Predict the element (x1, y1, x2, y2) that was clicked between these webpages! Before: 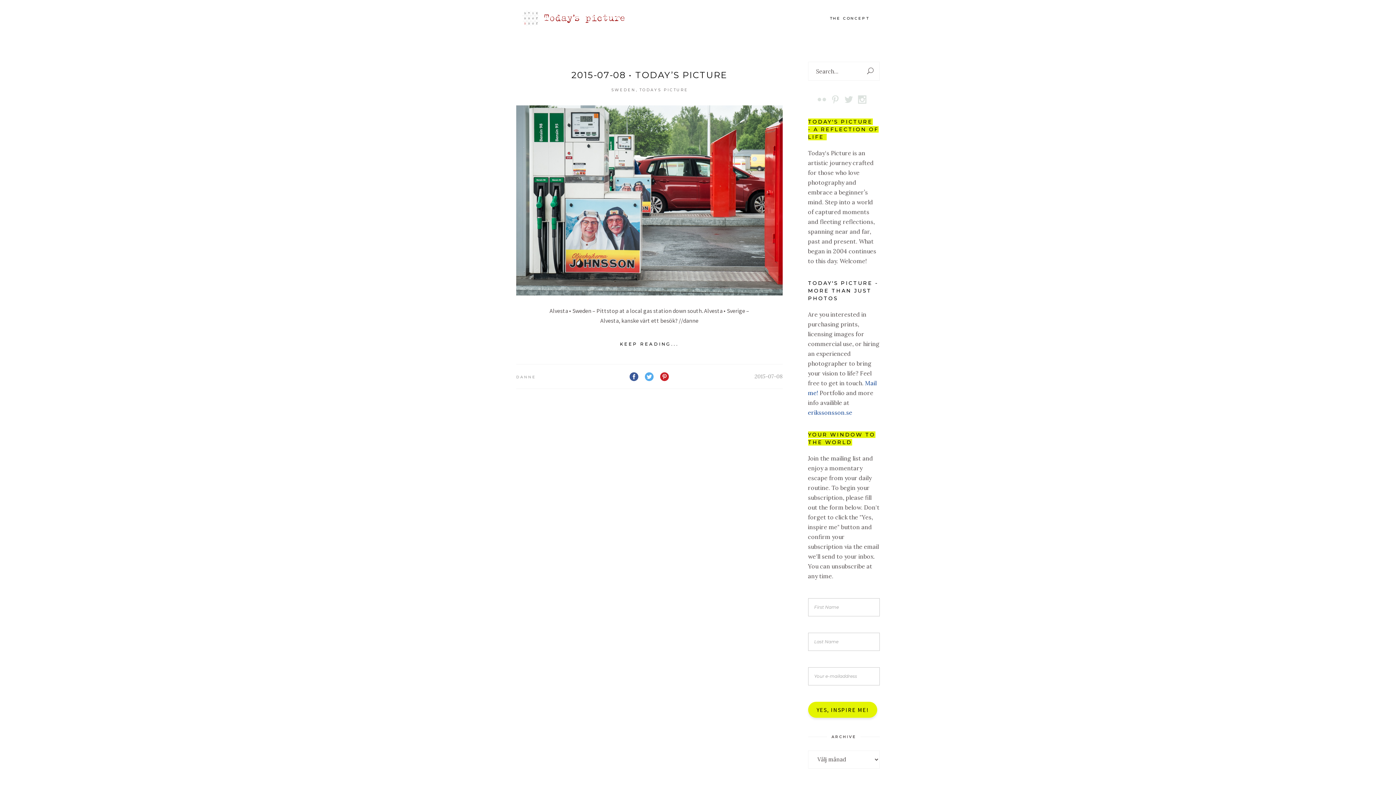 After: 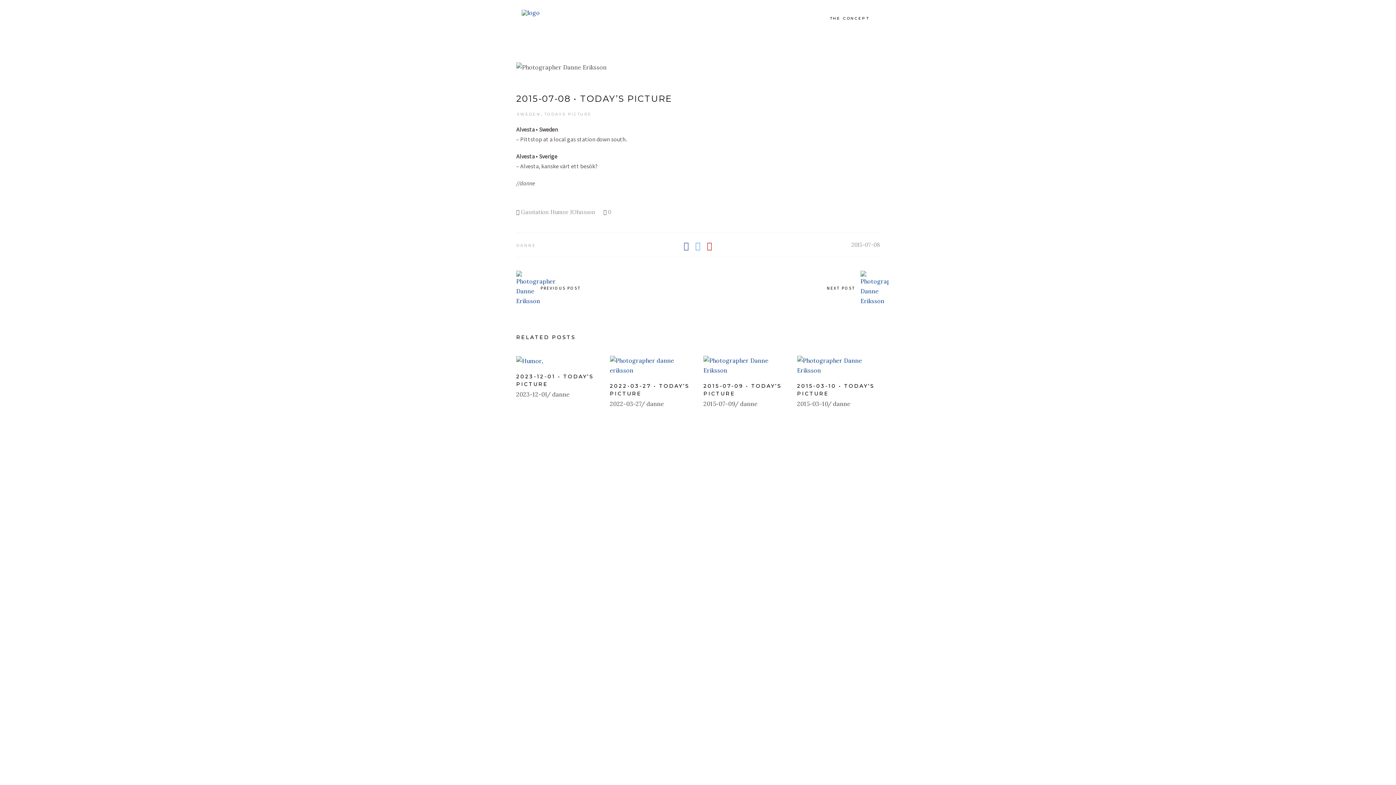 Action: label: KEEP READING... bbox: (620, 339, 679, 348)